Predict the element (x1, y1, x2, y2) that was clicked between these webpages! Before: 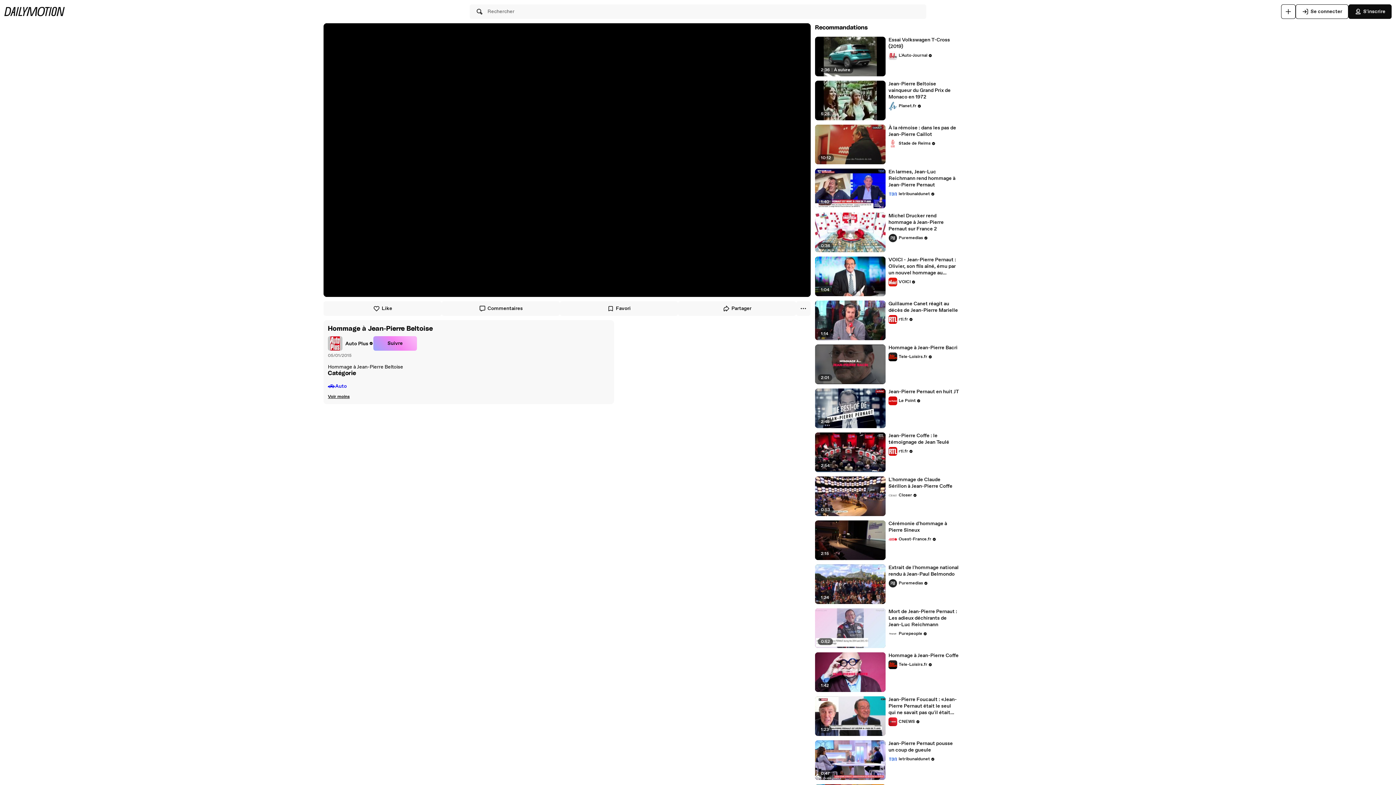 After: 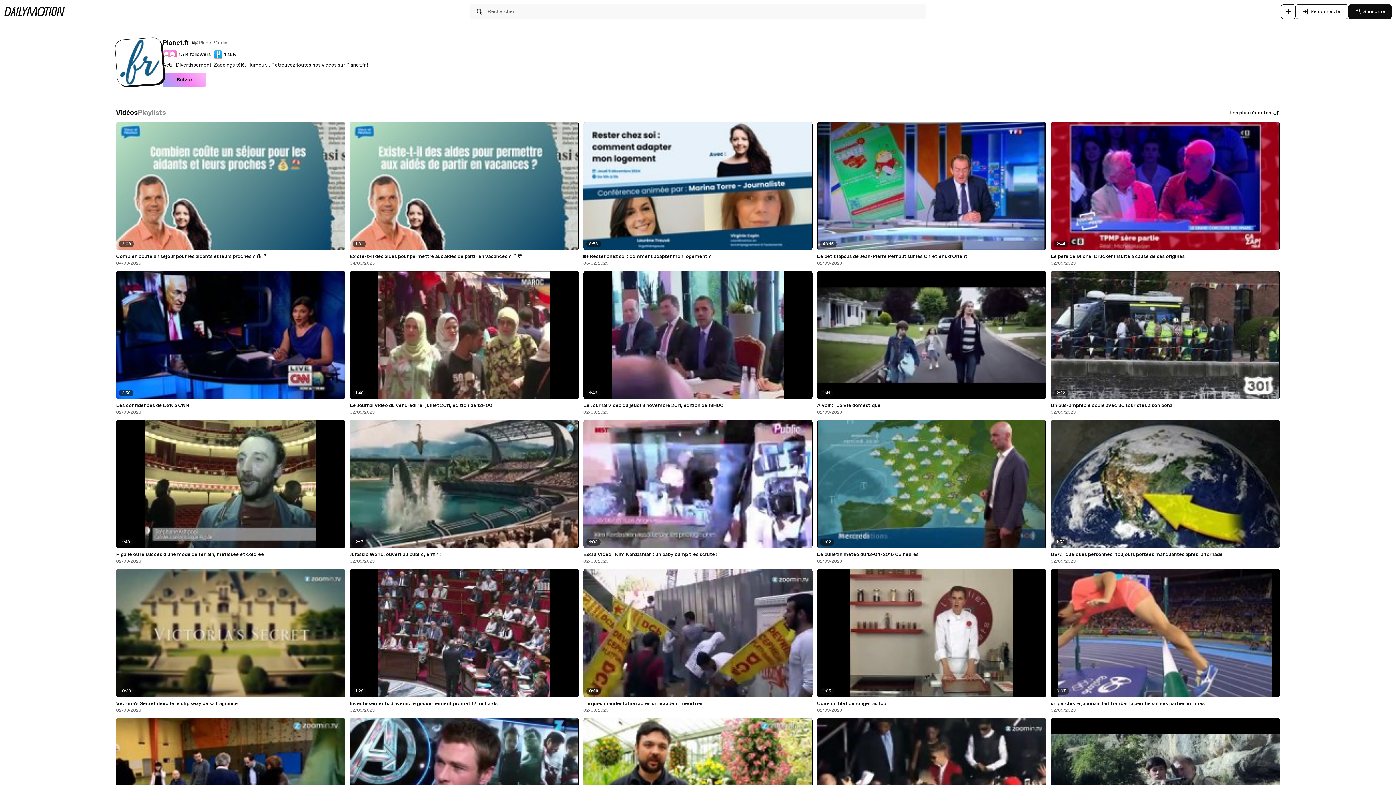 Action: bbox: (888, 101, 921, 110) label: Planet.fr